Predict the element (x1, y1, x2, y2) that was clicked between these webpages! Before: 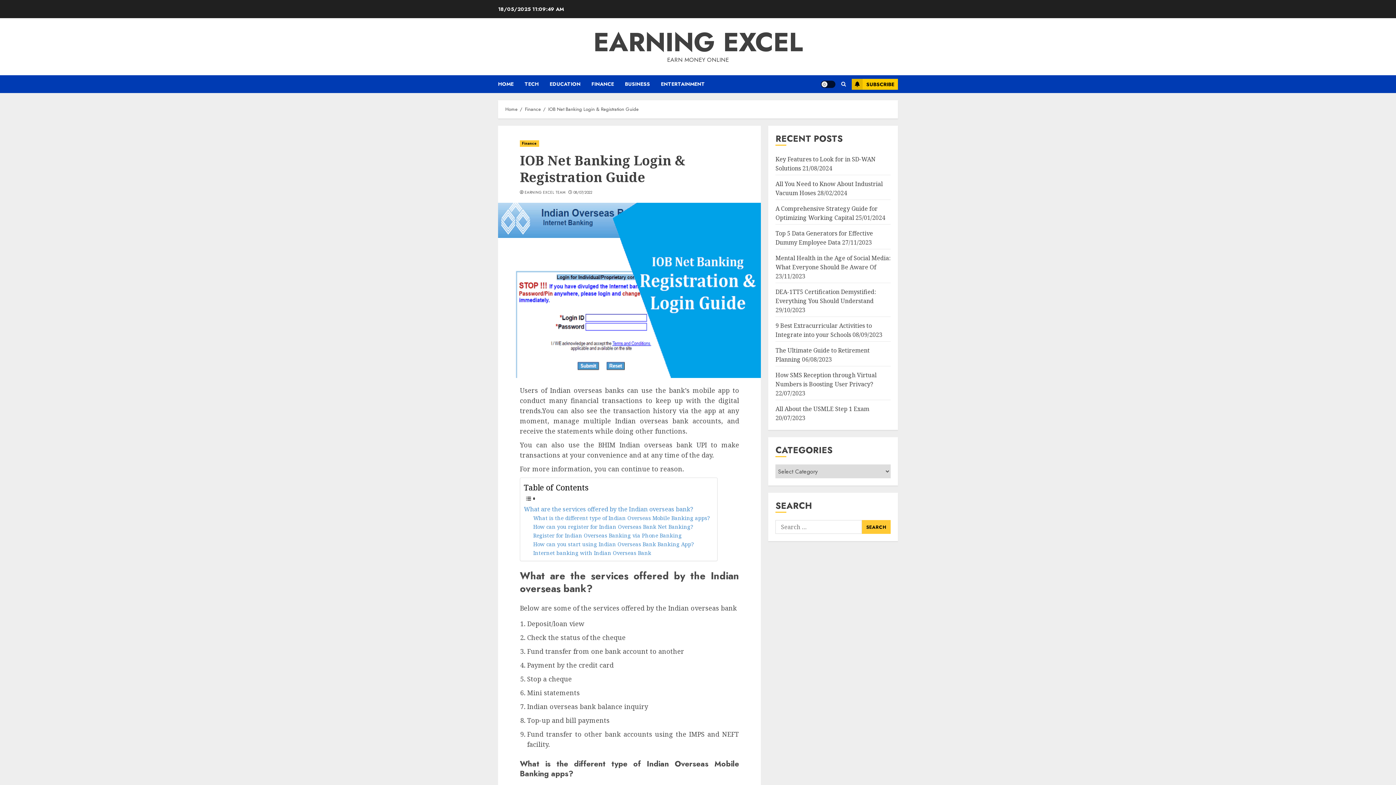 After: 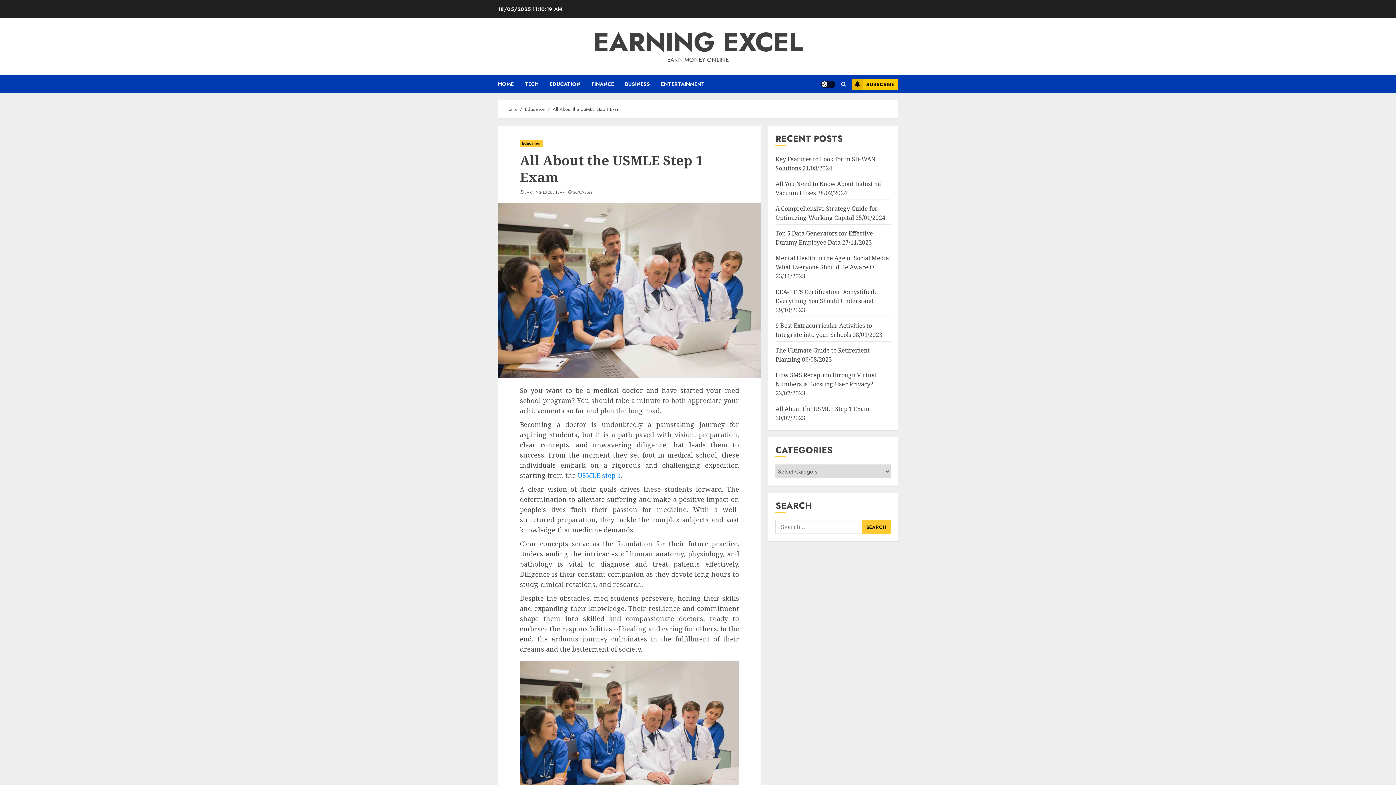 Action: label: All About the USMLE Step 1 Exam bbox: (775, 405, 869, 413)